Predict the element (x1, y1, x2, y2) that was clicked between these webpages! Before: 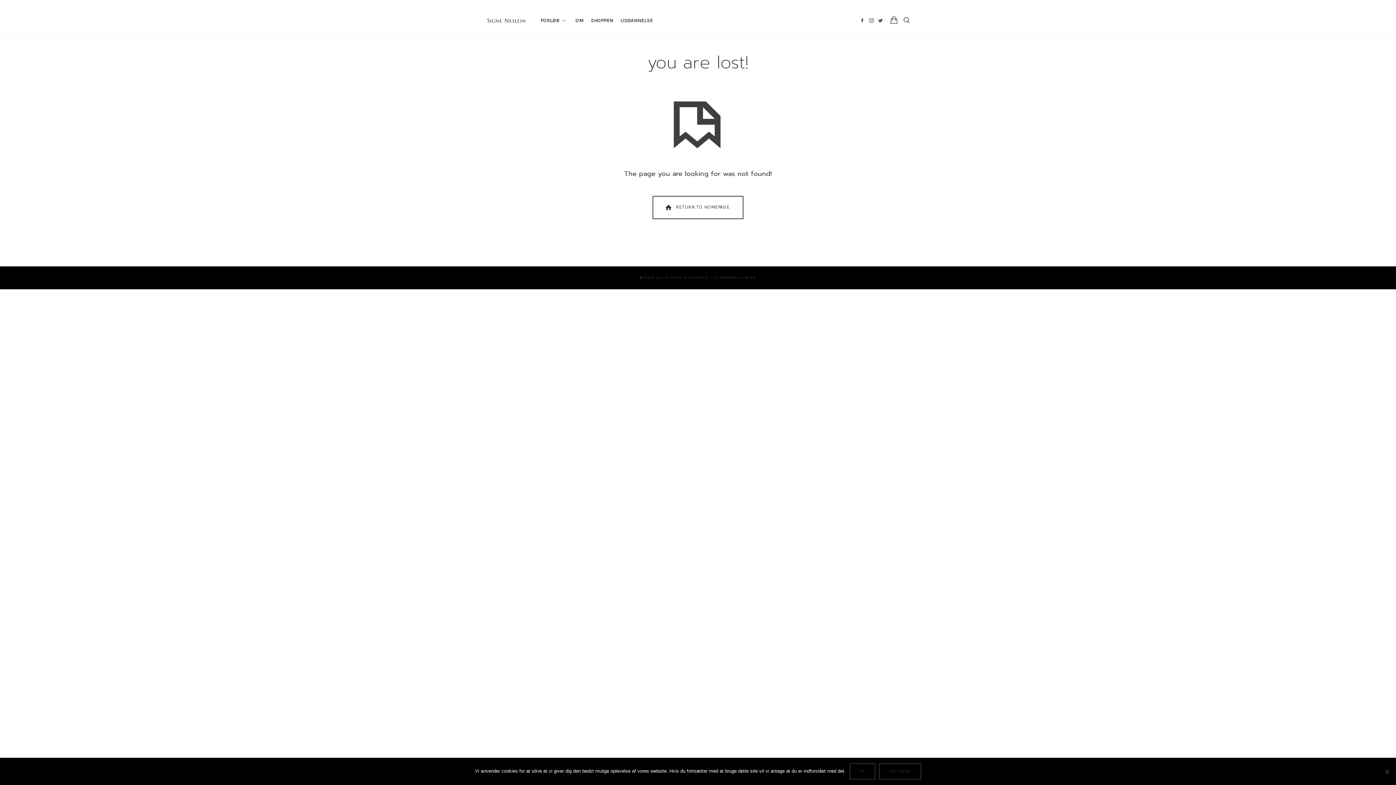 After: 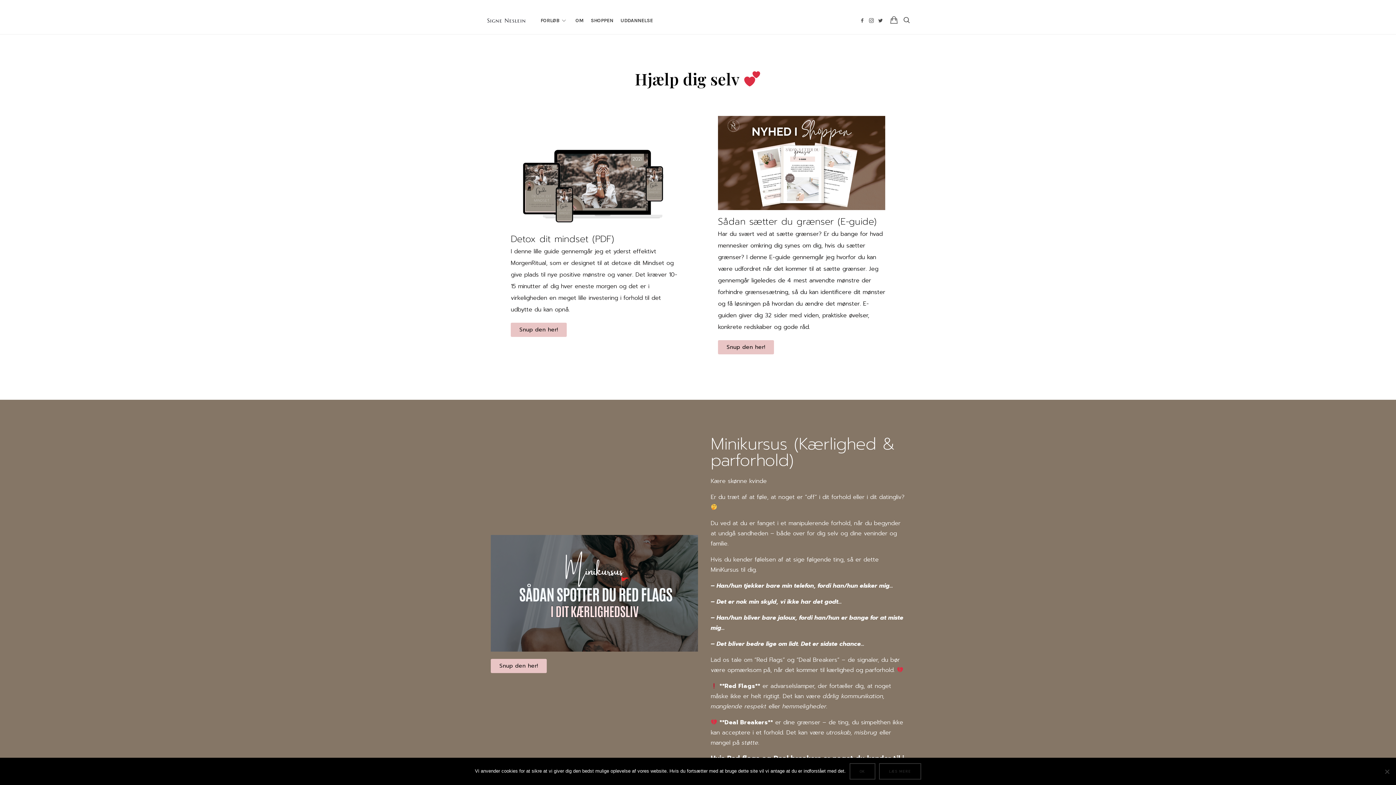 Action: bbox: (590, 10, 613, 30) label: SHOPPEN